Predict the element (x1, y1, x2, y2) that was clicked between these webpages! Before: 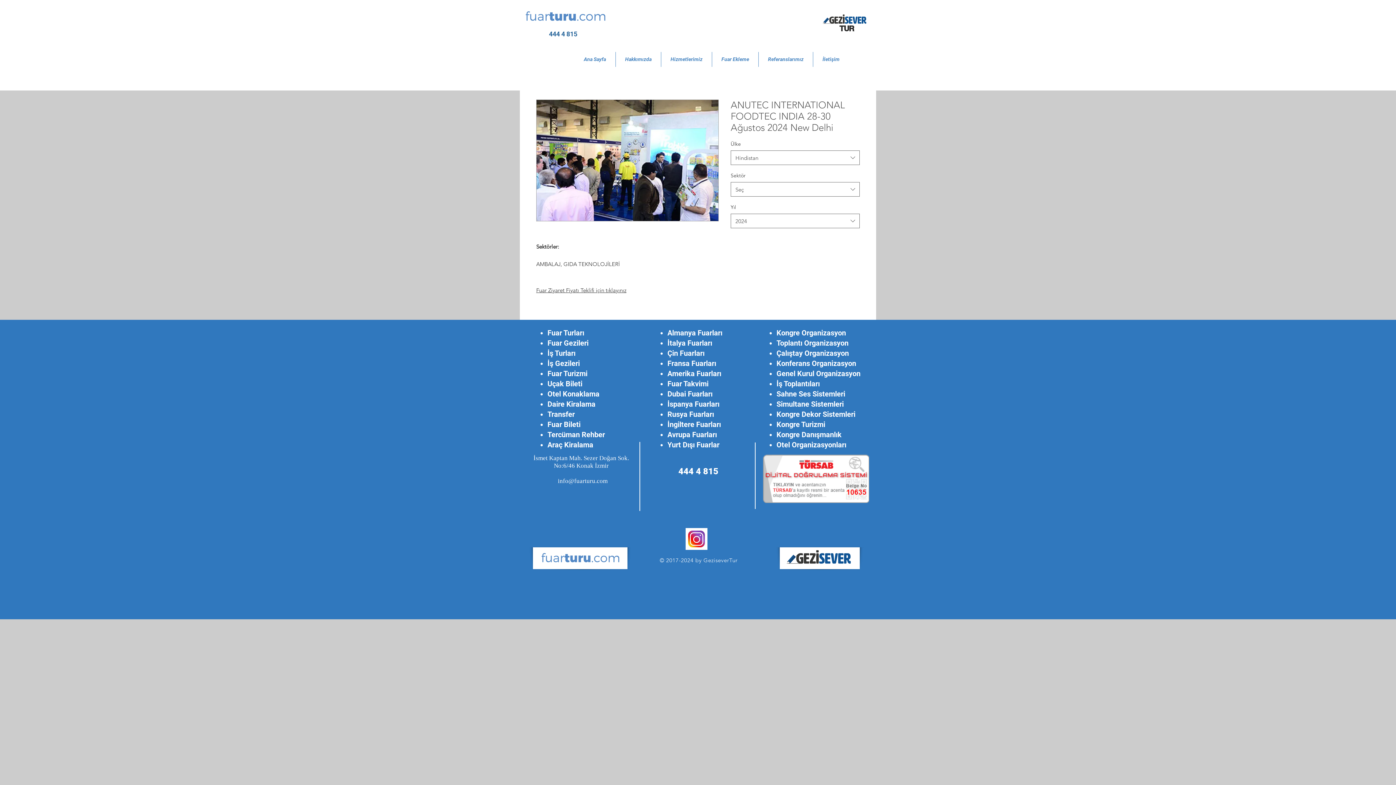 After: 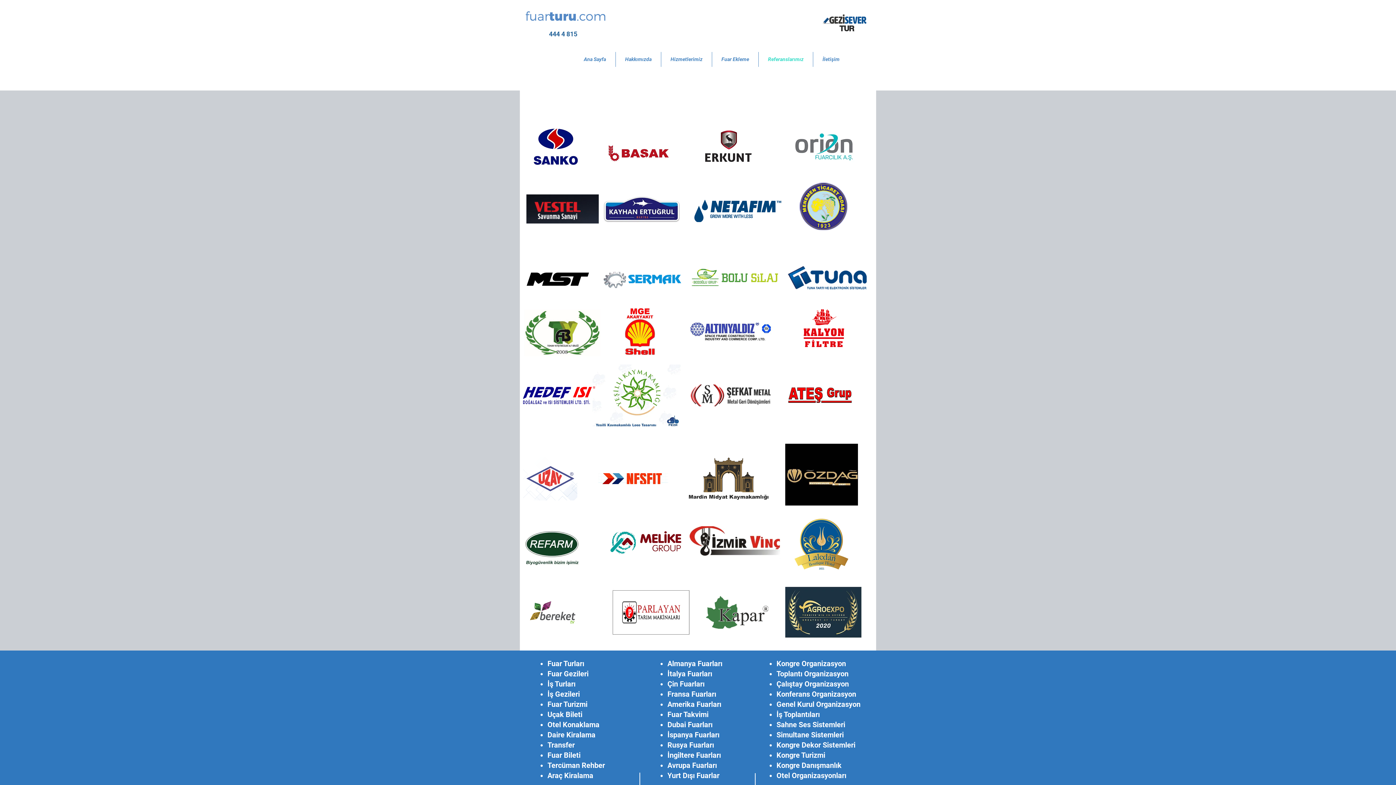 Action: bbox: (758, 52, 813, 66) label: Referanslarımız